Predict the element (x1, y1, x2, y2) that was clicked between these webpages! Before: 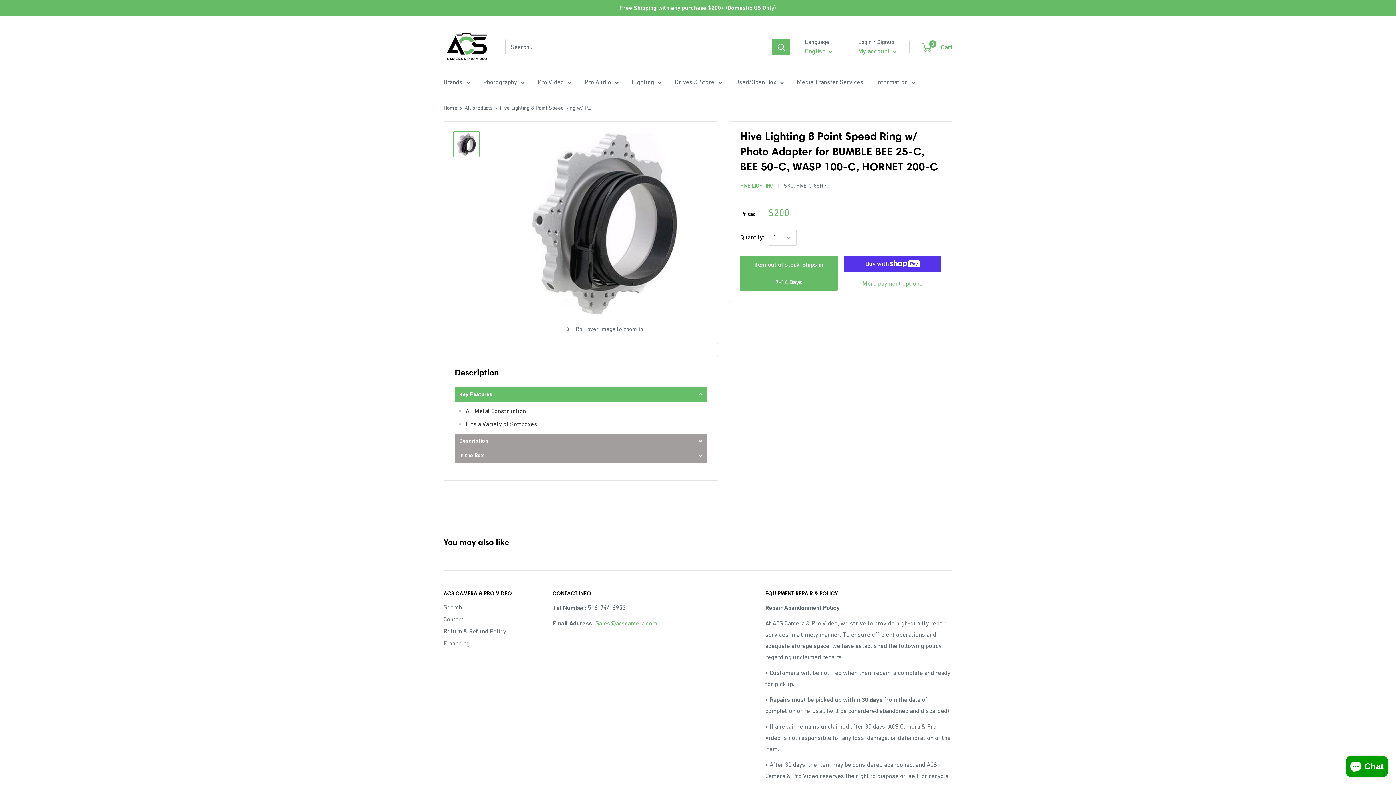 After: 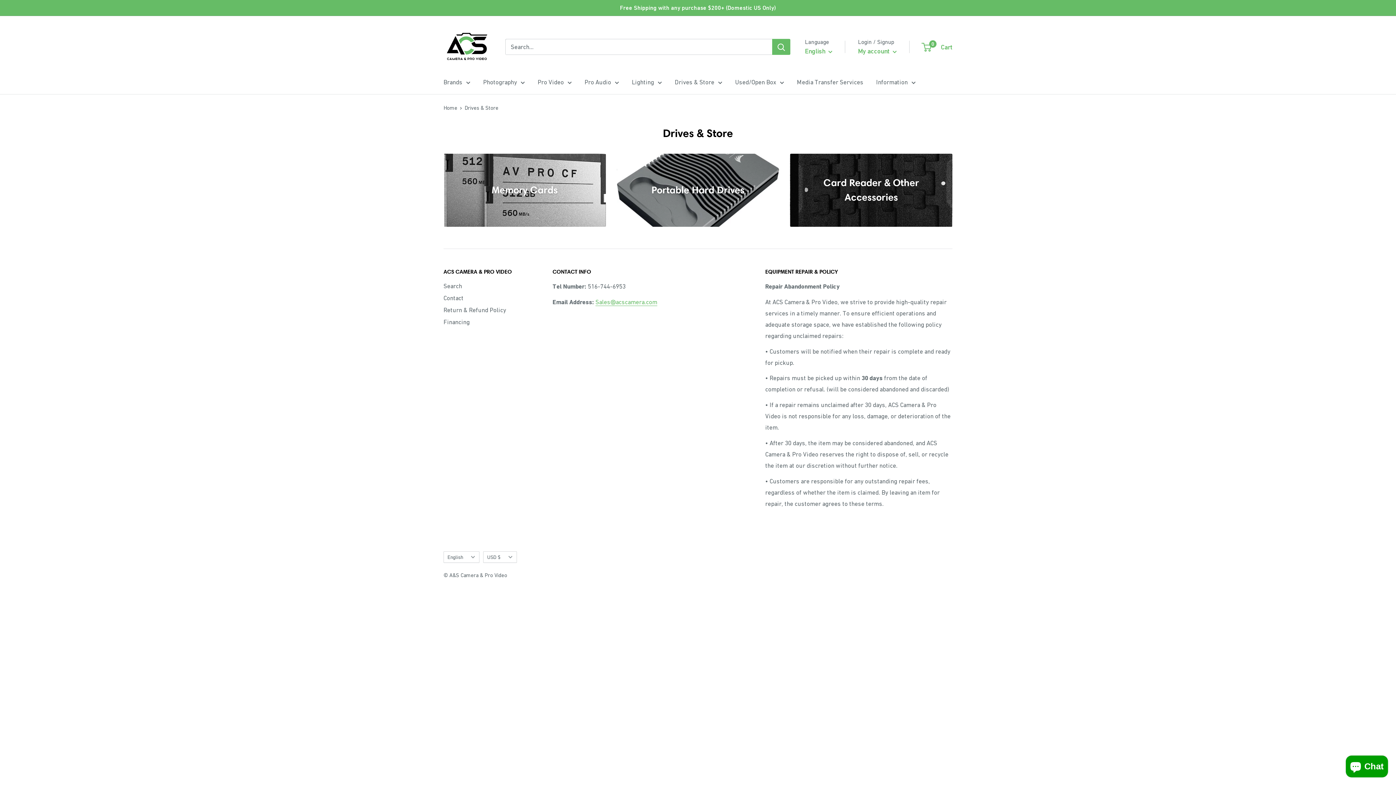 Action: label: Drives & Store bbox: (674, 76, 722, 88)